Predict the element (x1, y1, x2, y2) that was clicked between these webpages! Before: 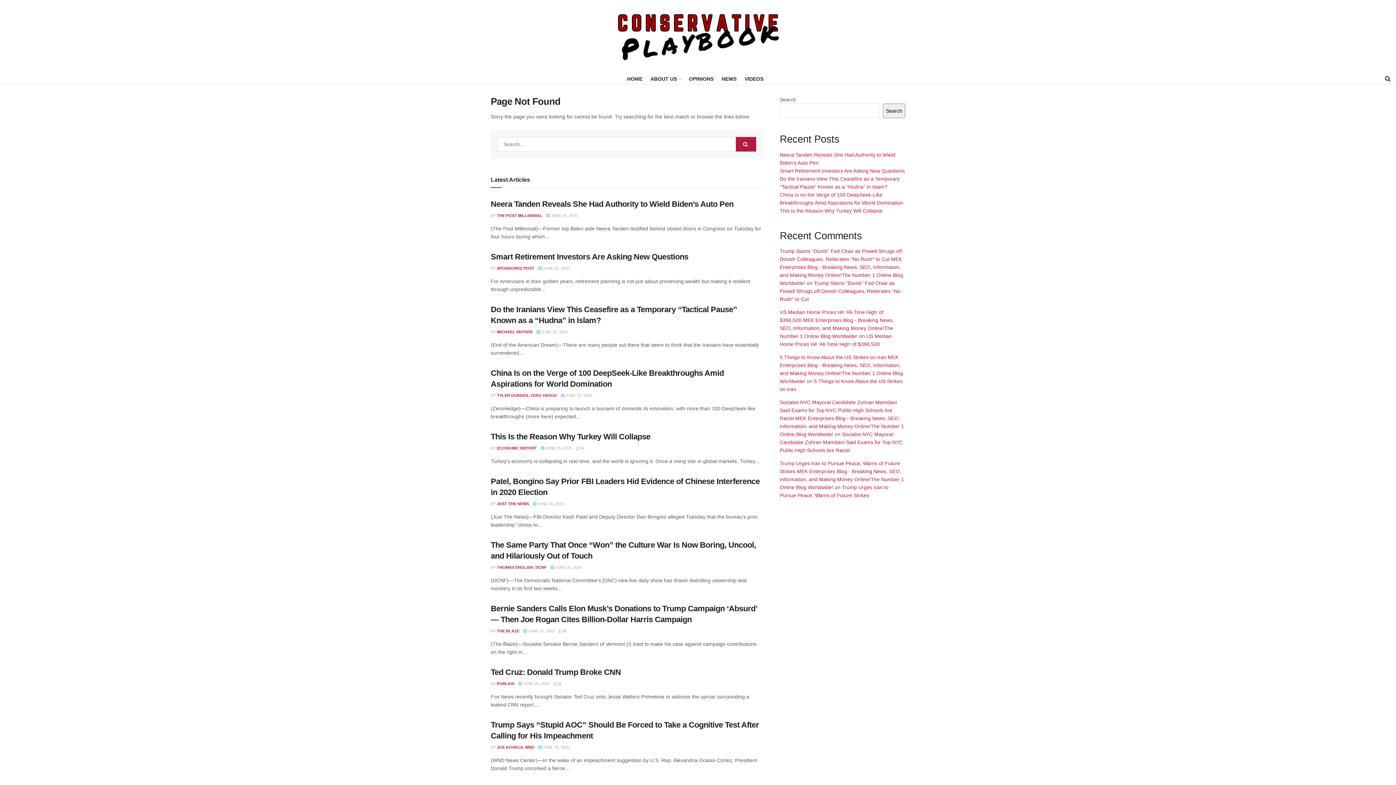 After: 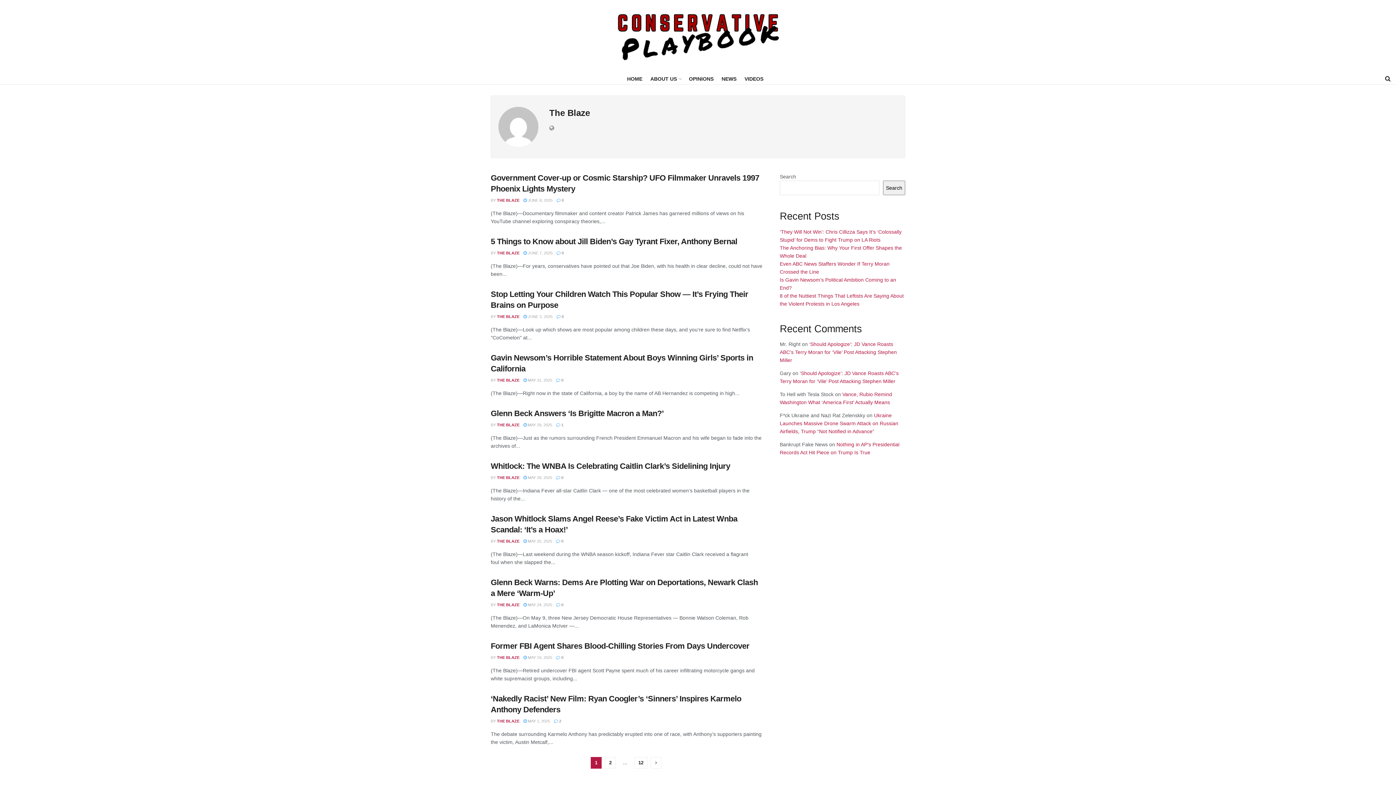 Action: label: THE BLAZE bbox: (497, 628, 519, 633)